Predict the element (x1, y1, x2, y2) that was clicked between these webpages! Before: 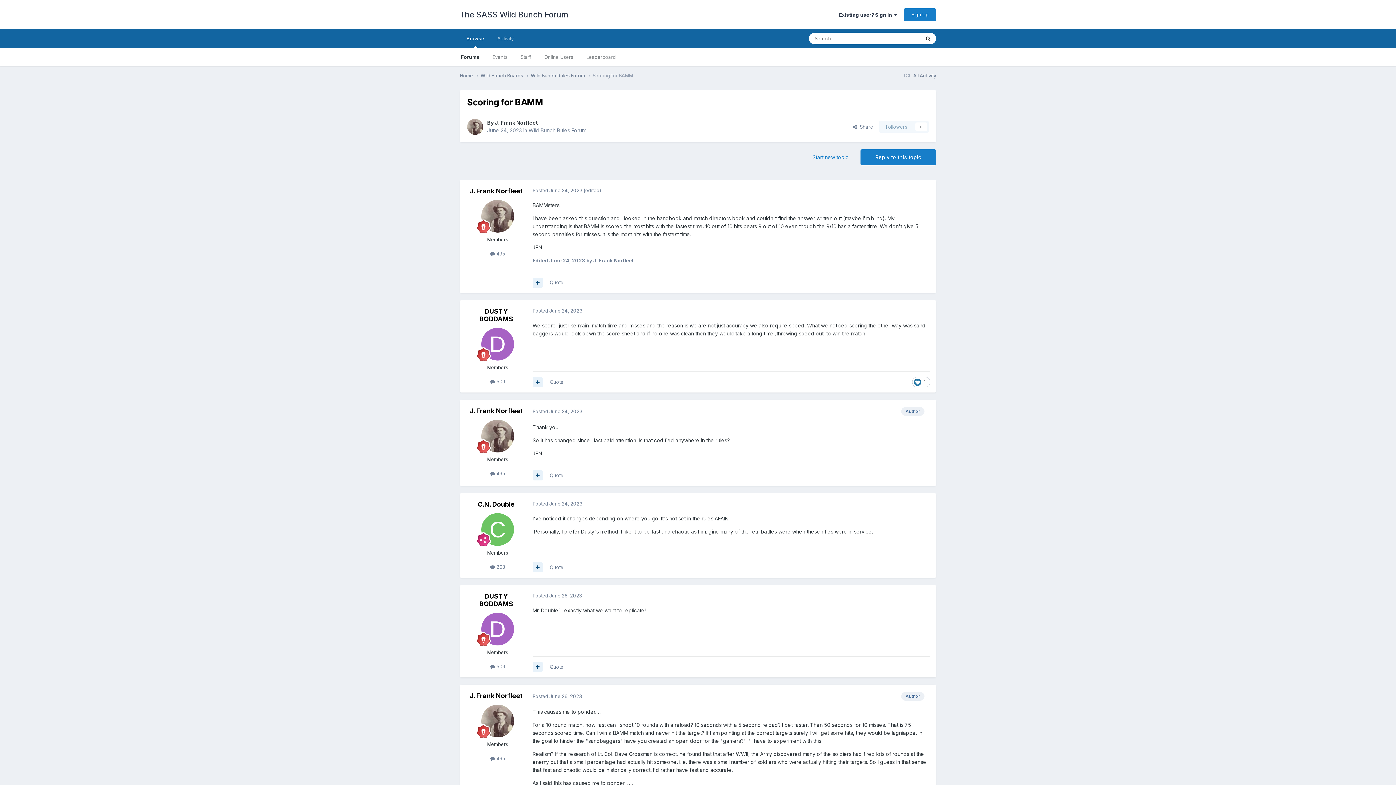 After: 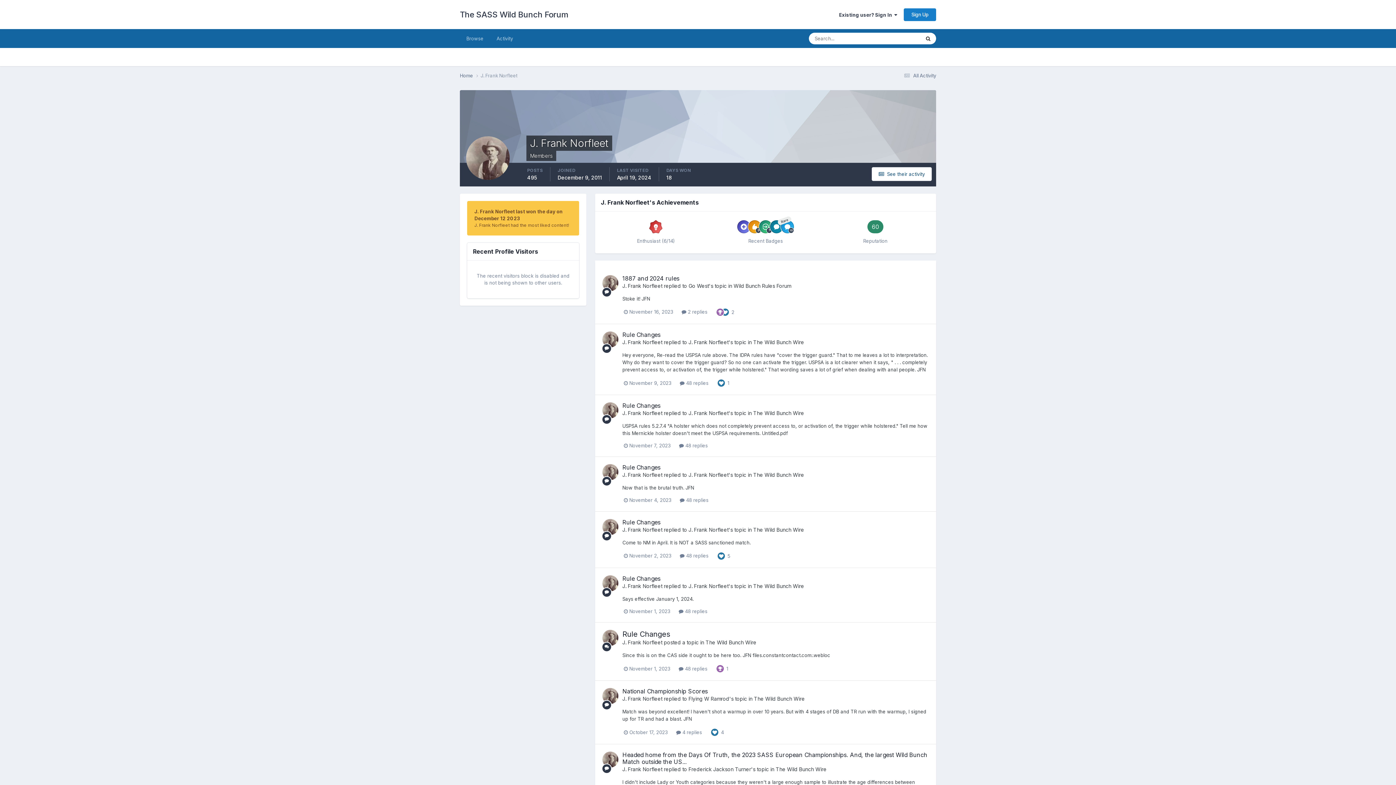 Action: bbox: (481, 705, 514, 737)